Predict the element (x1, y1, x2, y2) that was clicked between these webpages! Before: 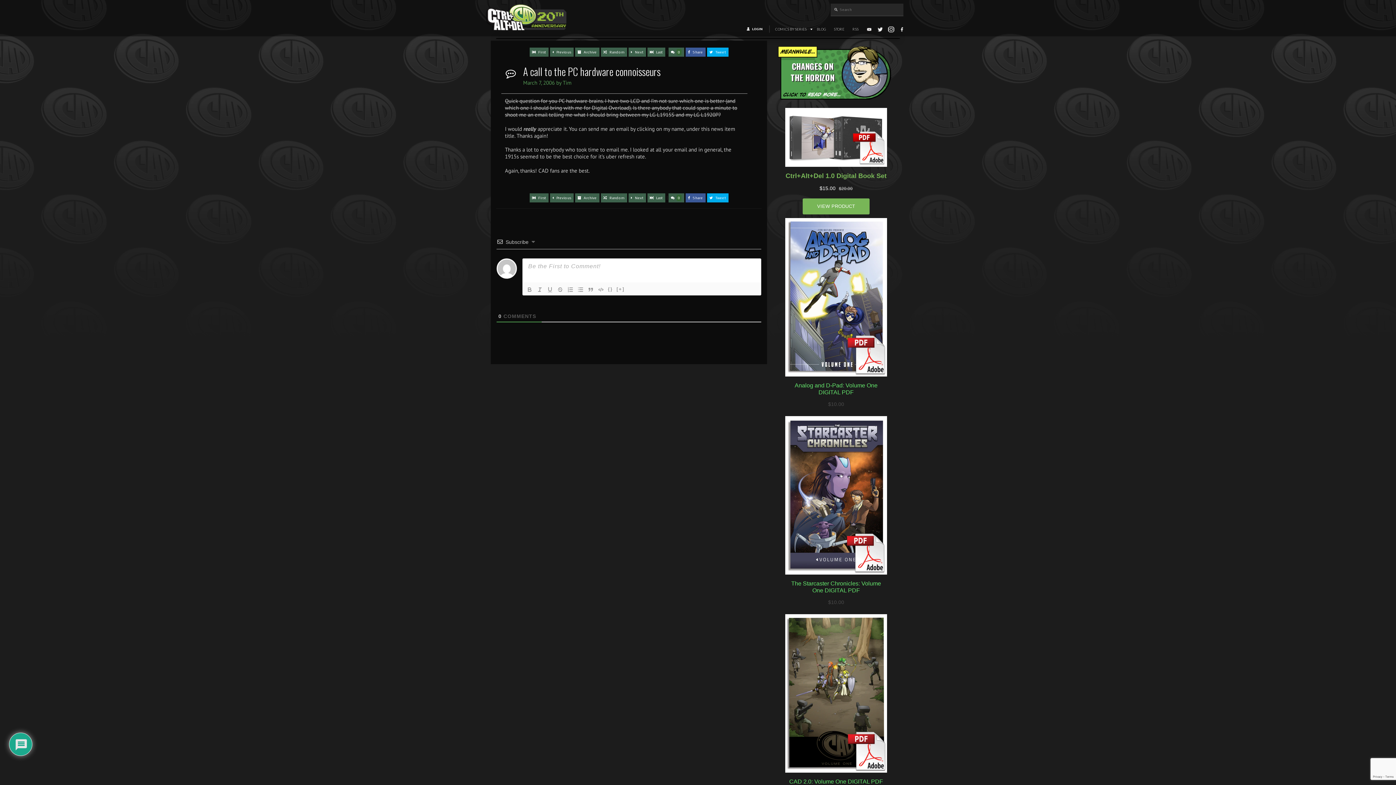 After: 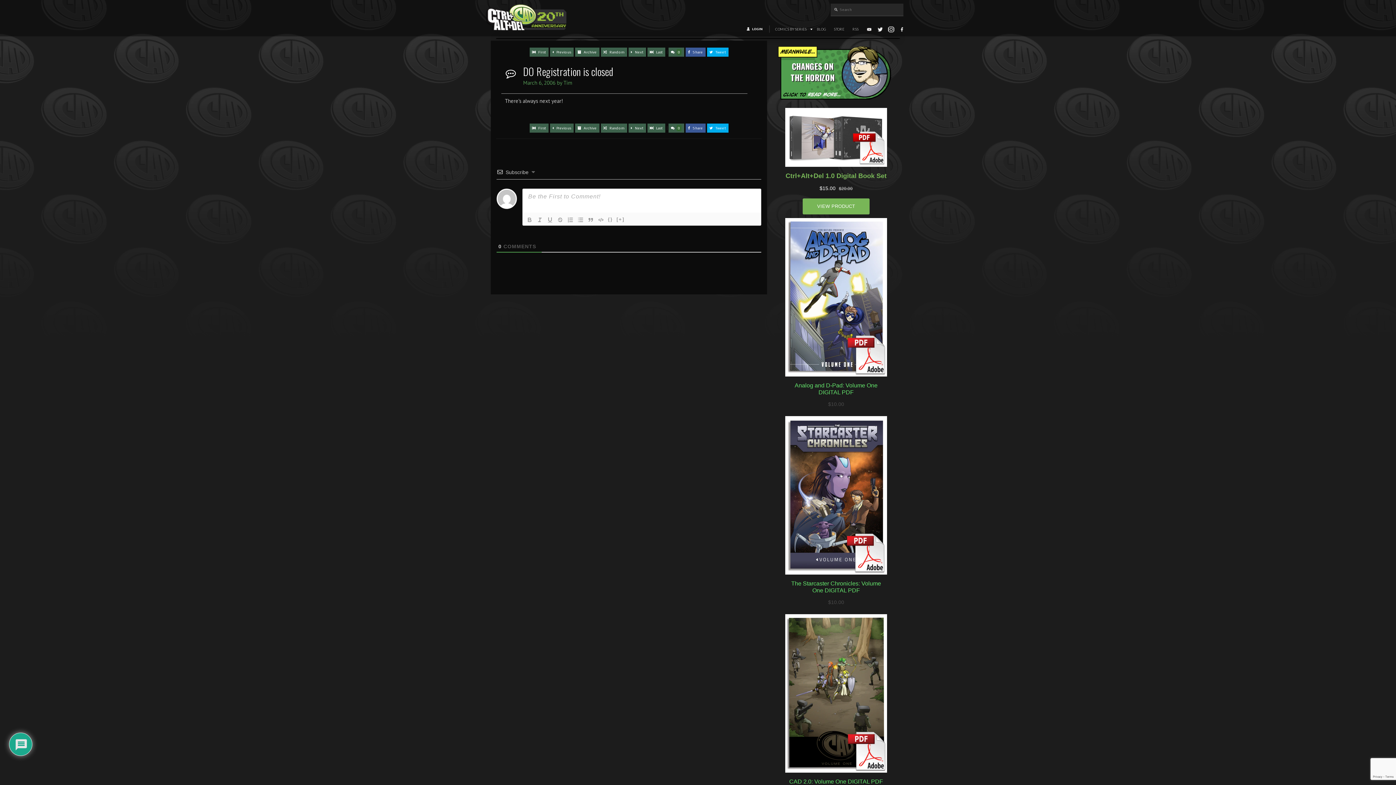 Action: bbox: (550, 193, 573, 202) label:  Previous